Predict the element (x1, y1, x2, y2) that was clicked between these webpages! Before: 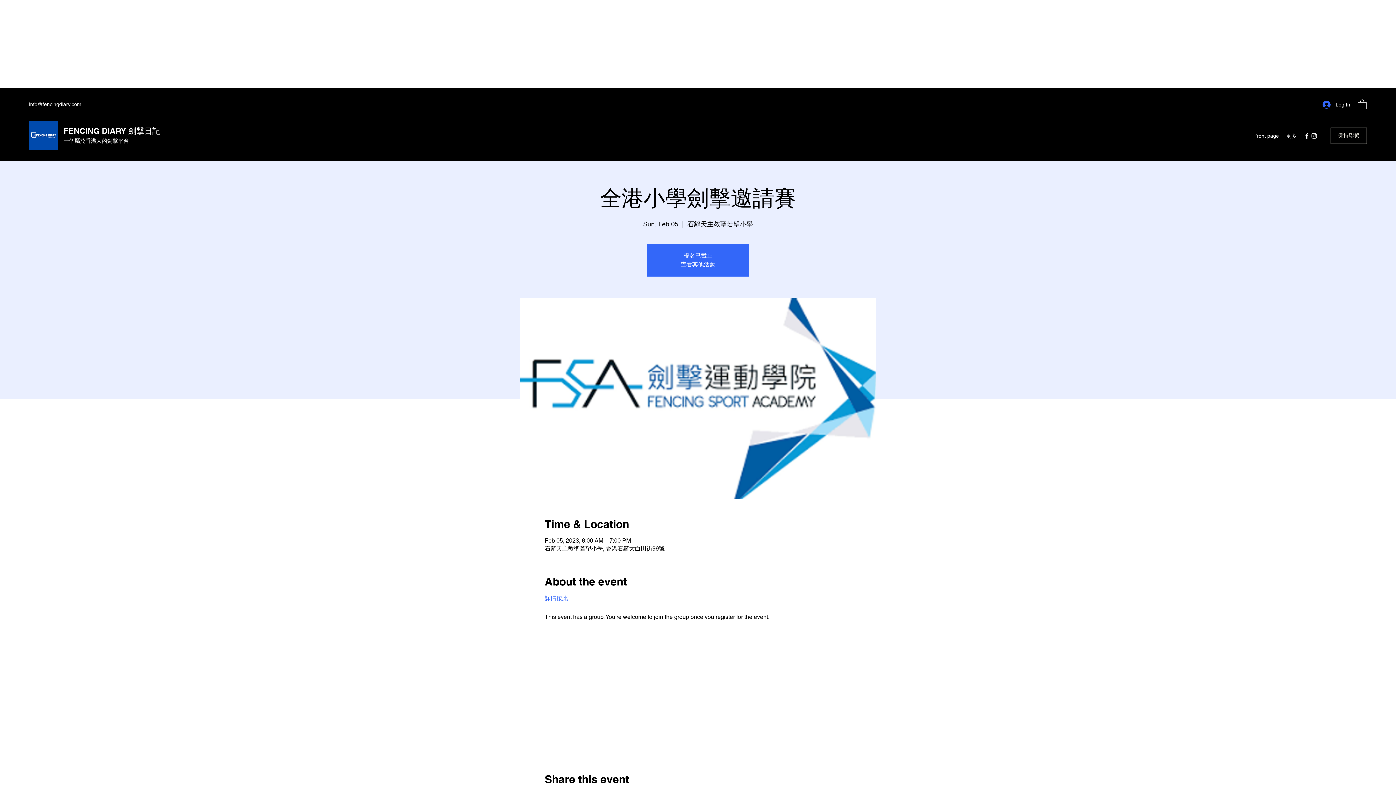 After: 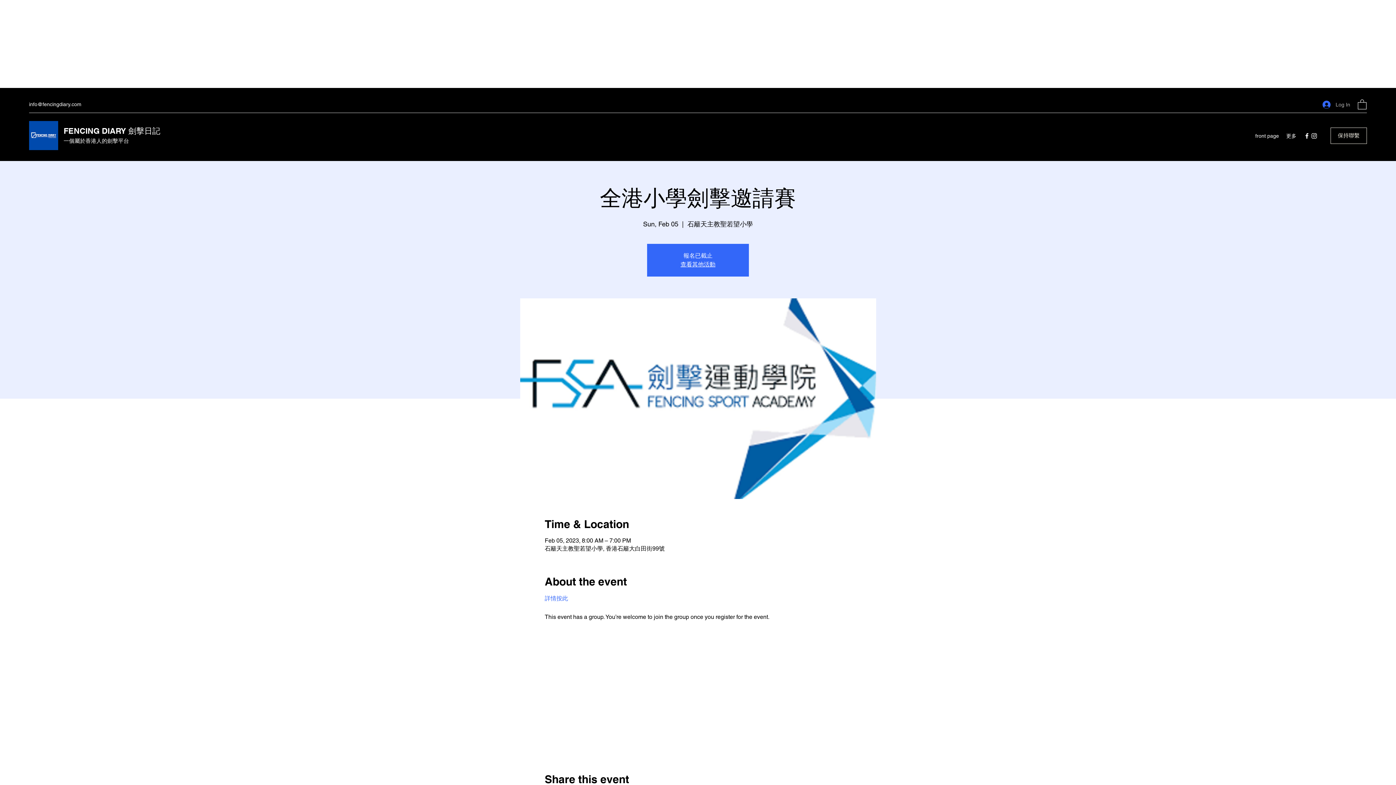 Action: label: Log In bbox: (1317, 98, 1355, 111)